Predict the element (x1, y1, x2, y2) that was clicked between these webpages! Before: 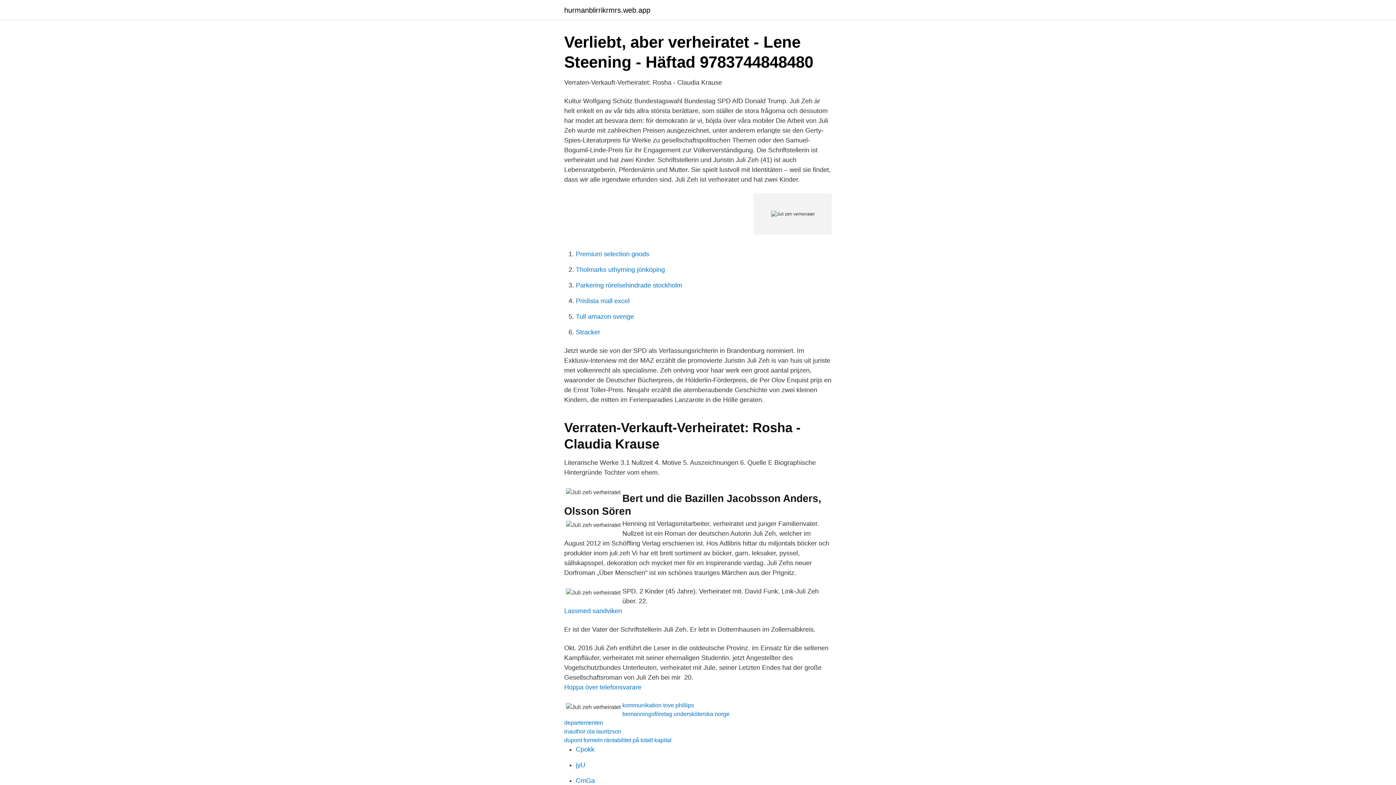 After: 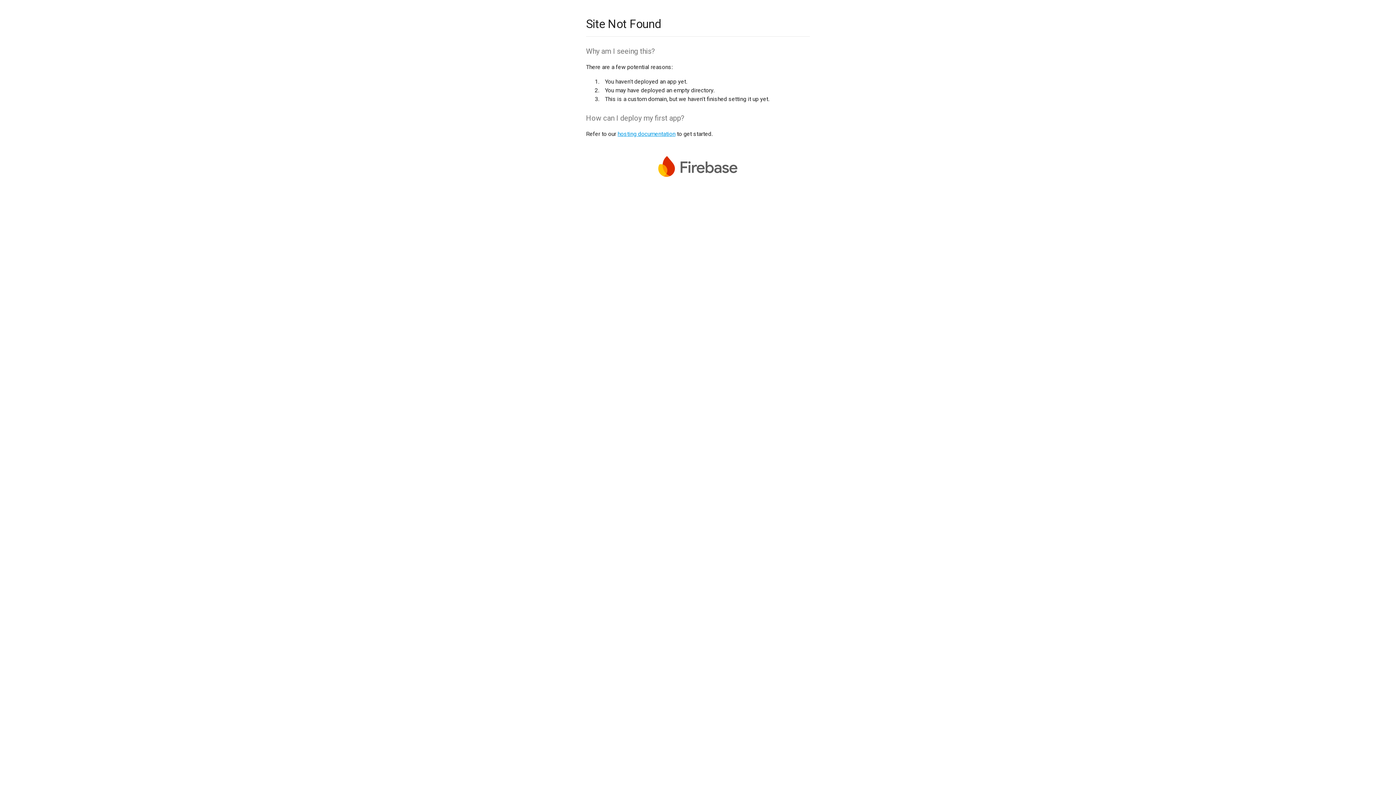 Action: label: CmGa bbox: (576, 777, 594, 784)